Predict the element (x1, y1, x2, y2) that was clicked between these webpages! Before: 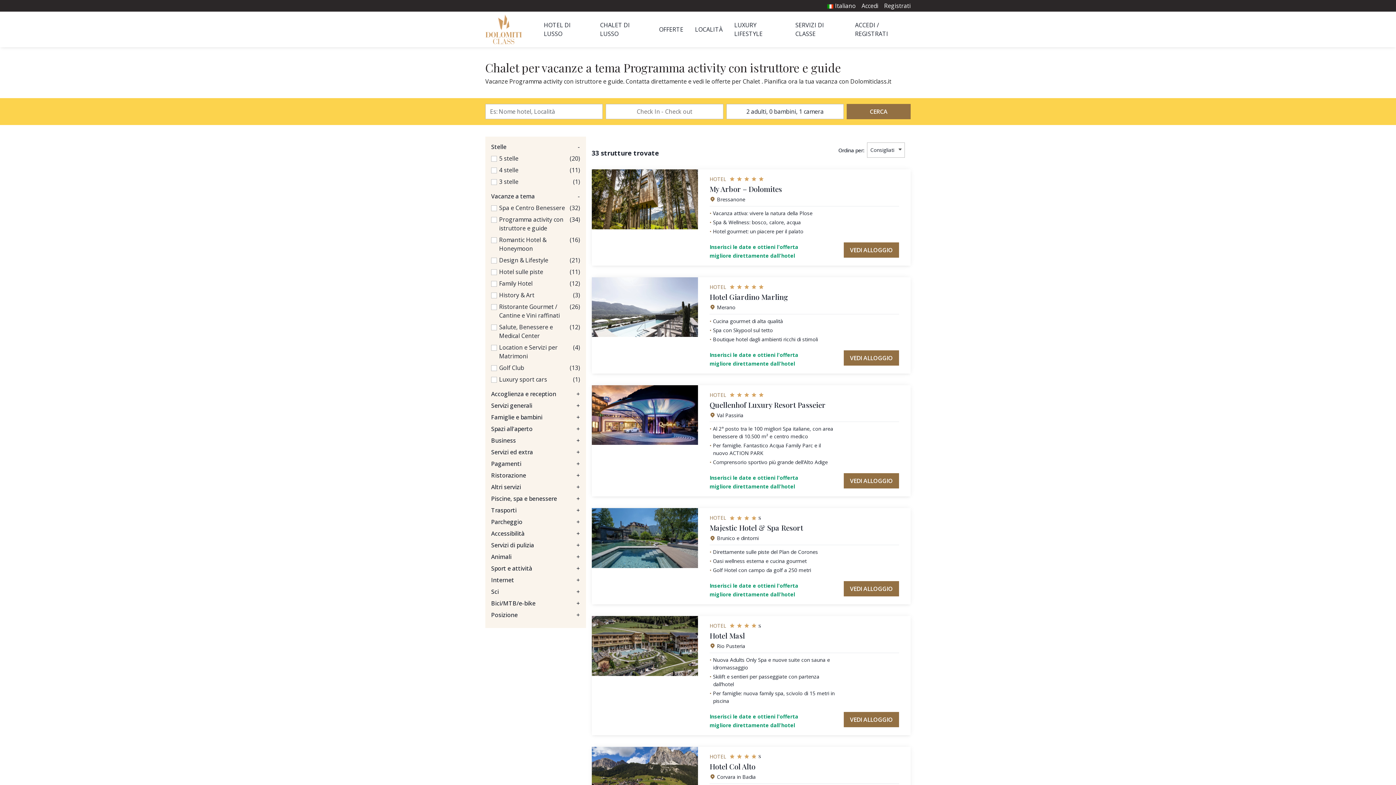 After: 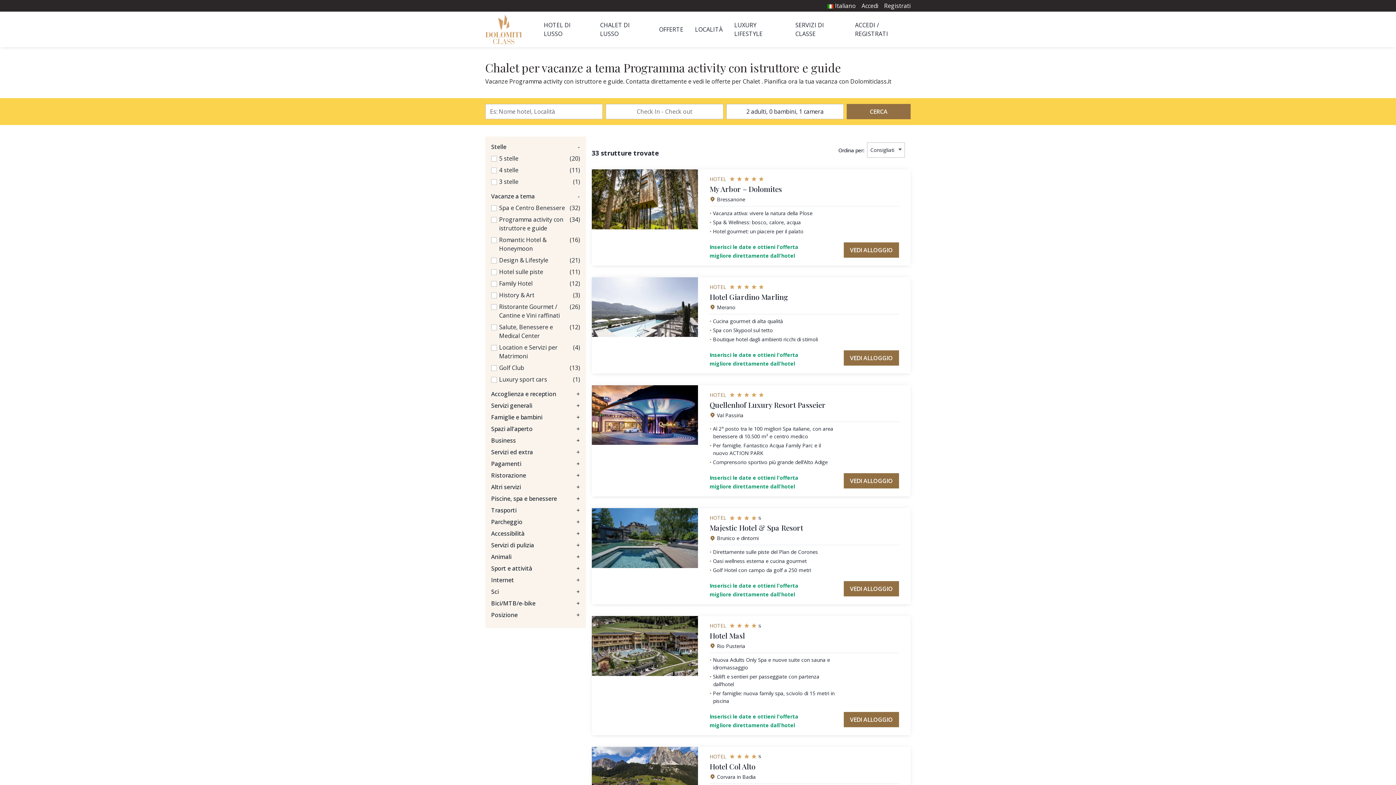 Action: bbox: (709, 630, 745, 640) label: Hotel Masl